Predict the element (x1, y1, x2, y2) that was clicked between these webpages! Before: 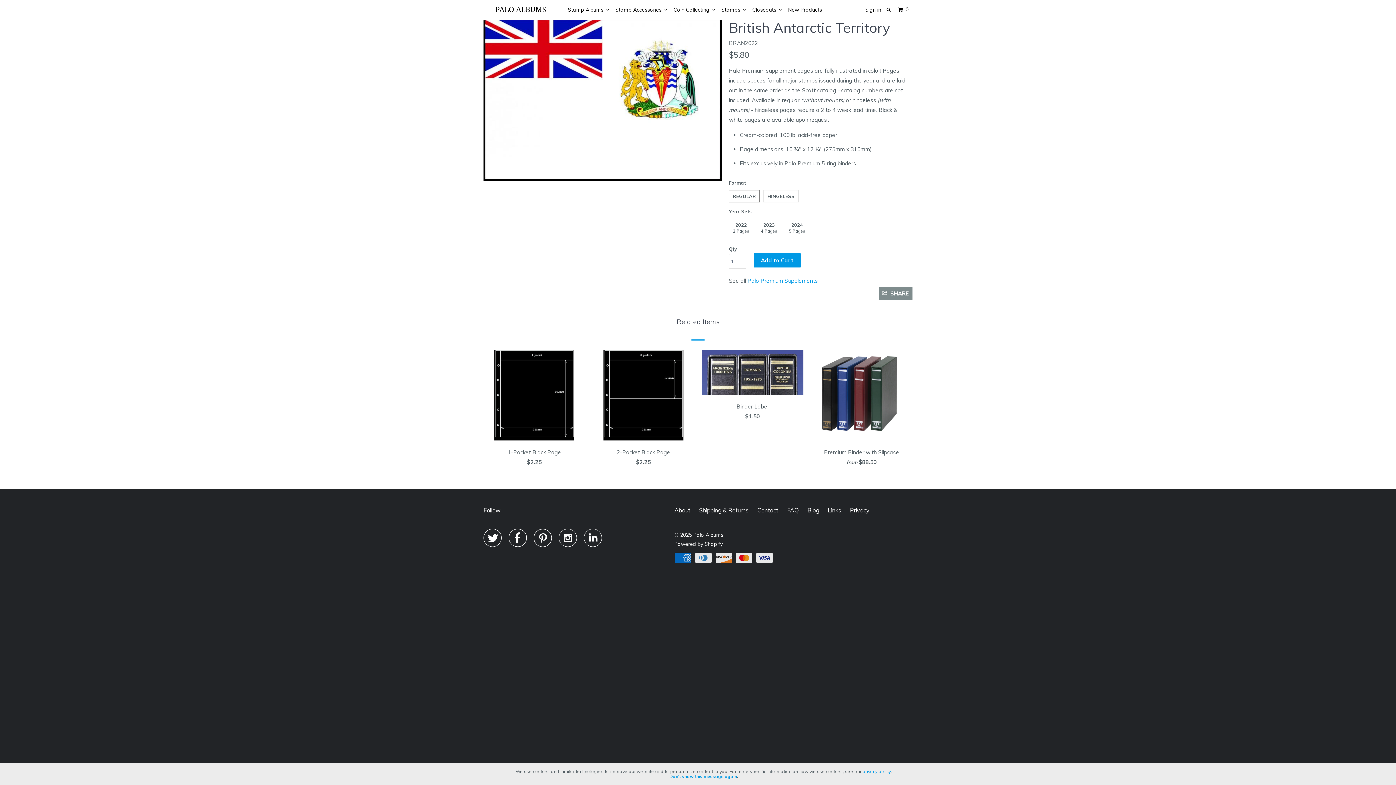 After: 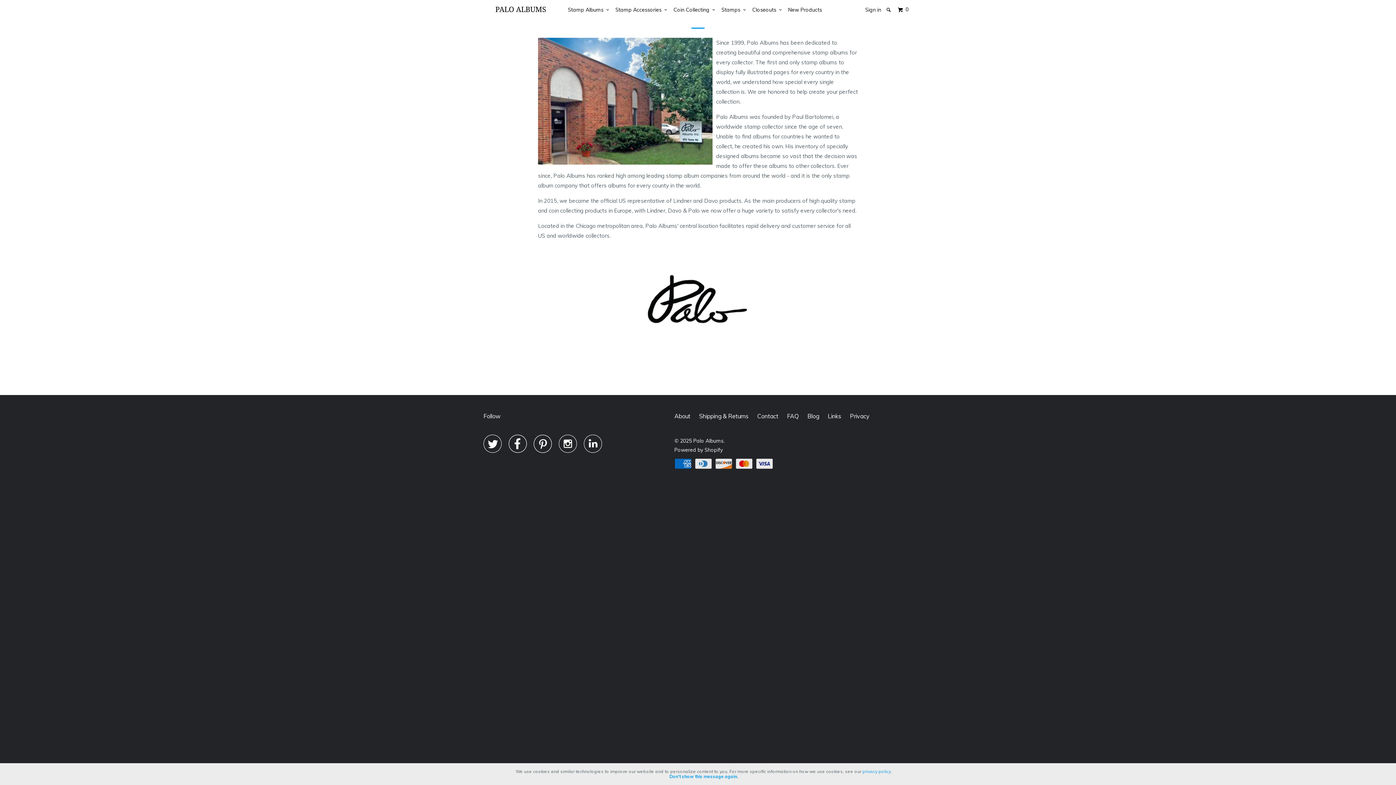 Action: bbox: (674, 505, 690, 515) label: About